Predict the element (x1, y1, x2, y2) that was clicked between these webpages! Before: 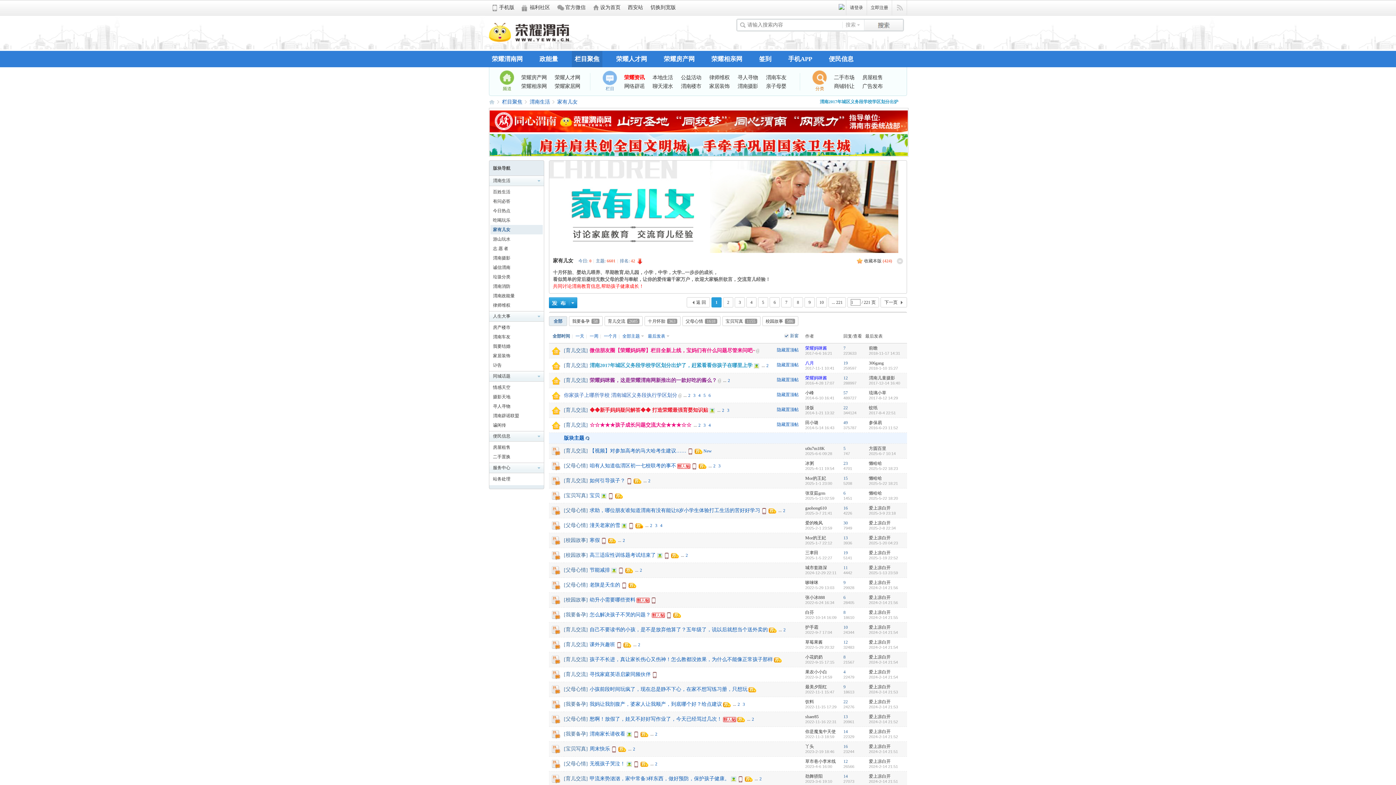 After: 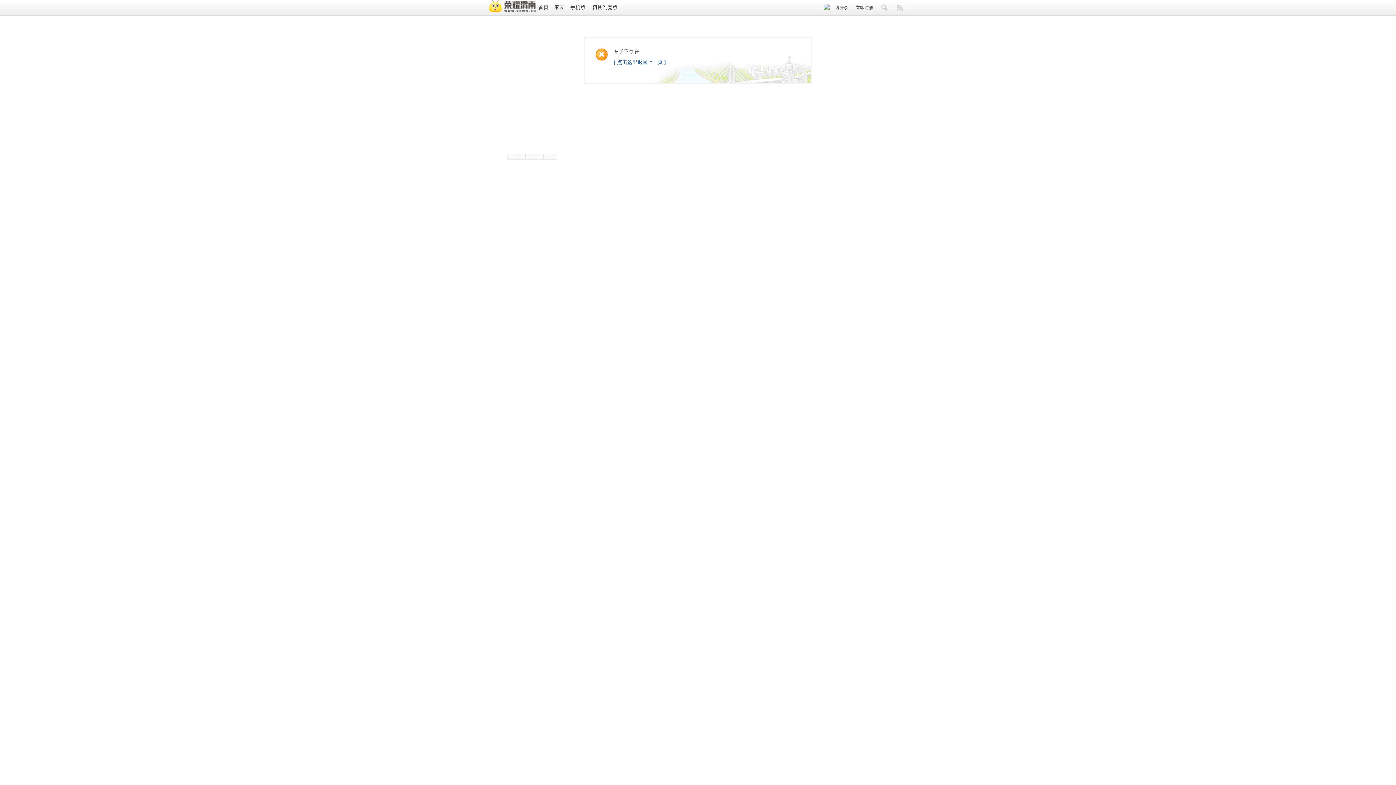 Action: label: 7 bbox: (843, 345, 845, 350)